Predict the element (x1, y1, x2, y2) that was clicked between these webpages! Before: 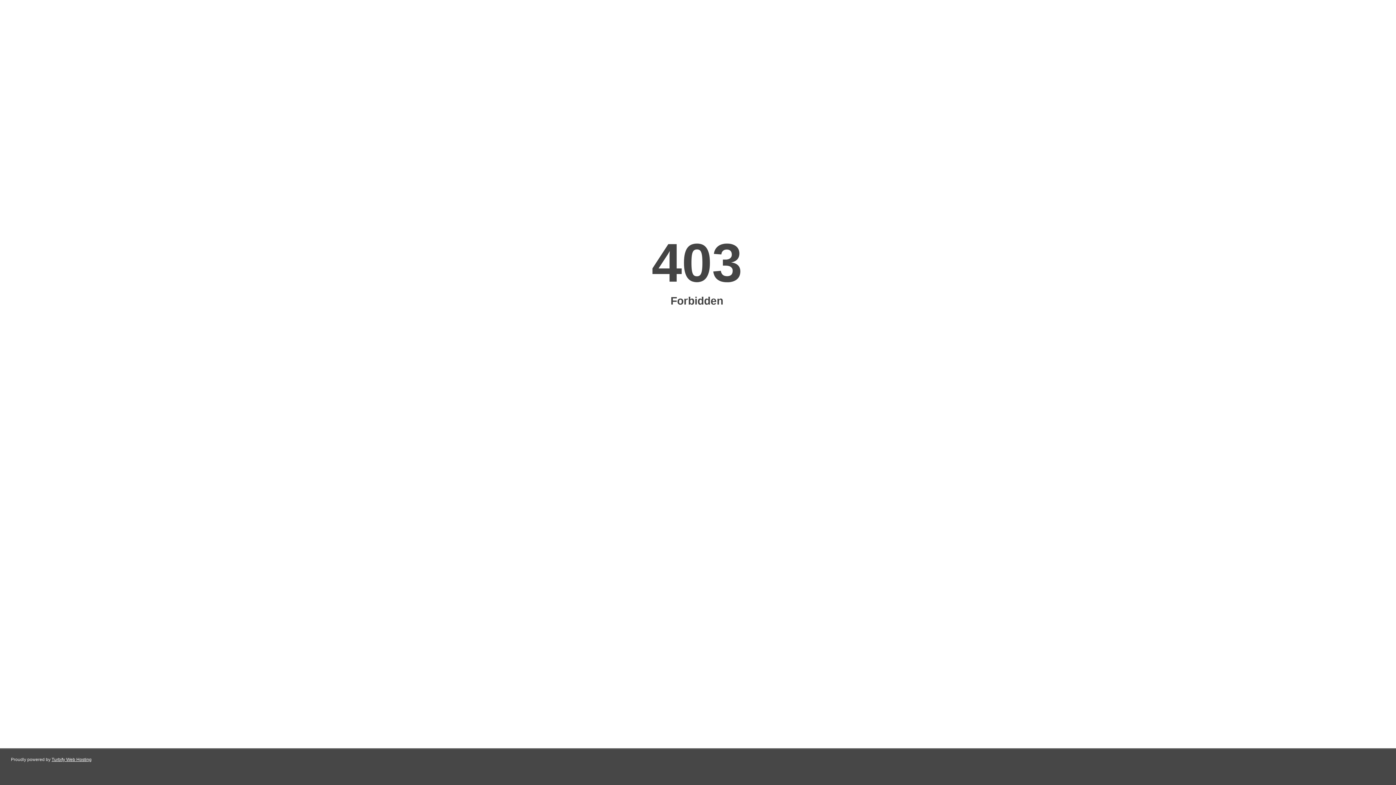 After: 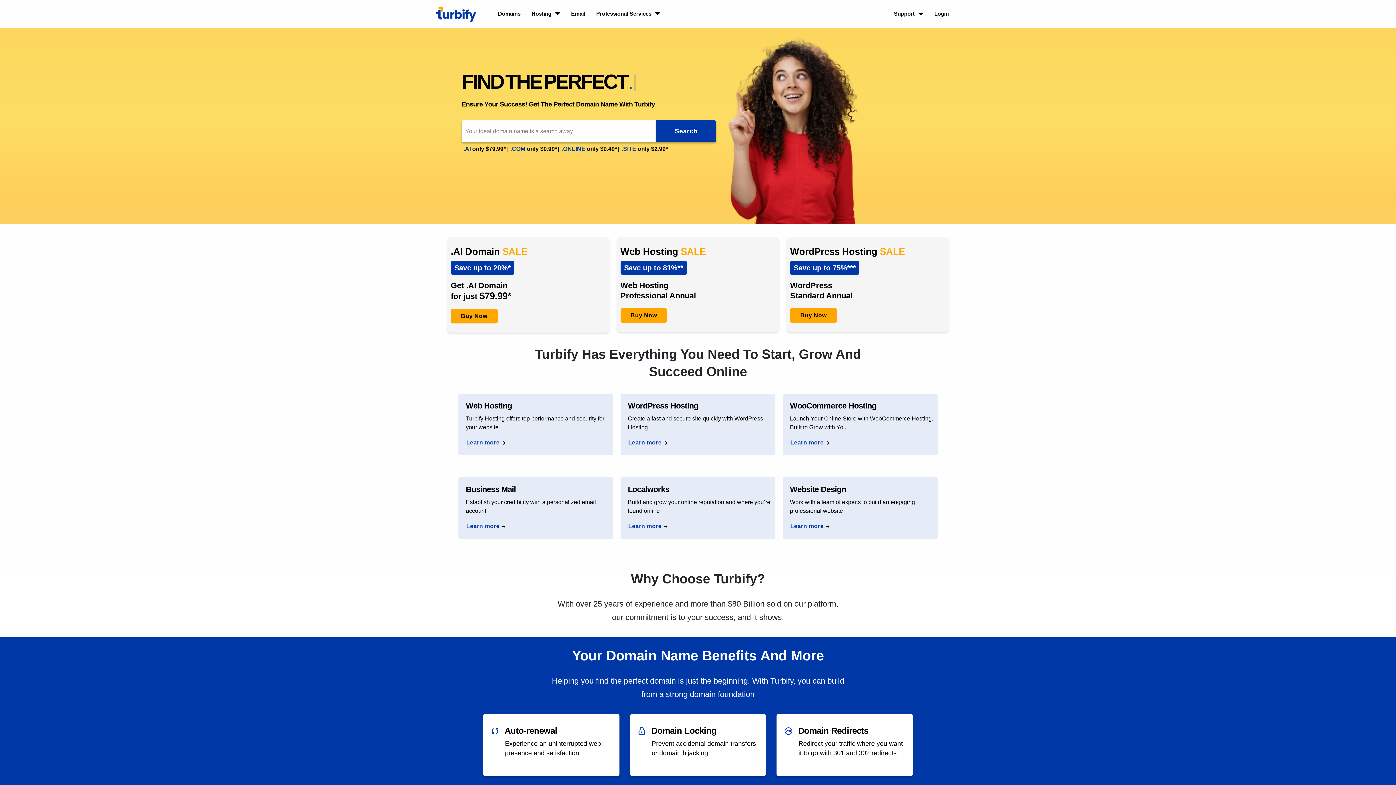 Action: label: Turbify Web Hosting bbox: (51, 757, 91, 762)